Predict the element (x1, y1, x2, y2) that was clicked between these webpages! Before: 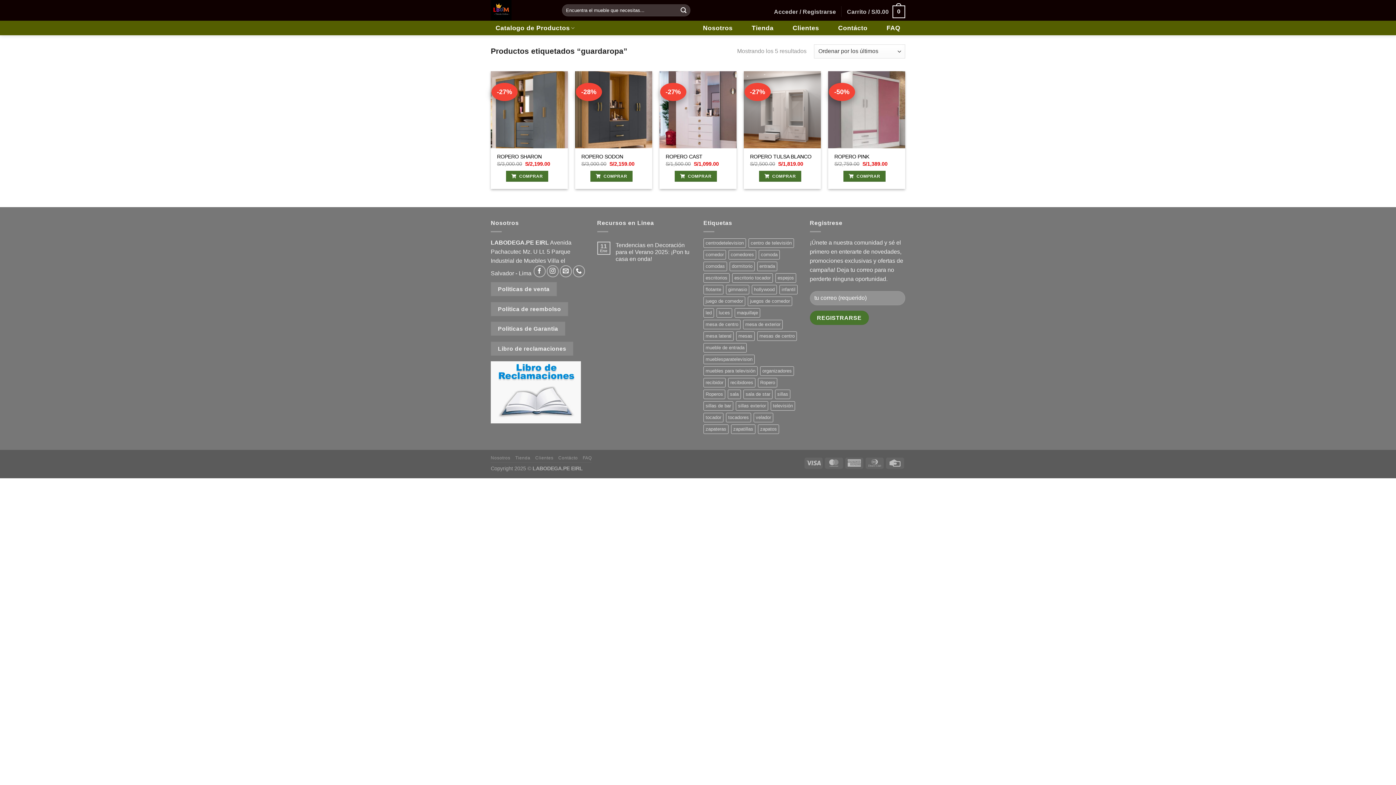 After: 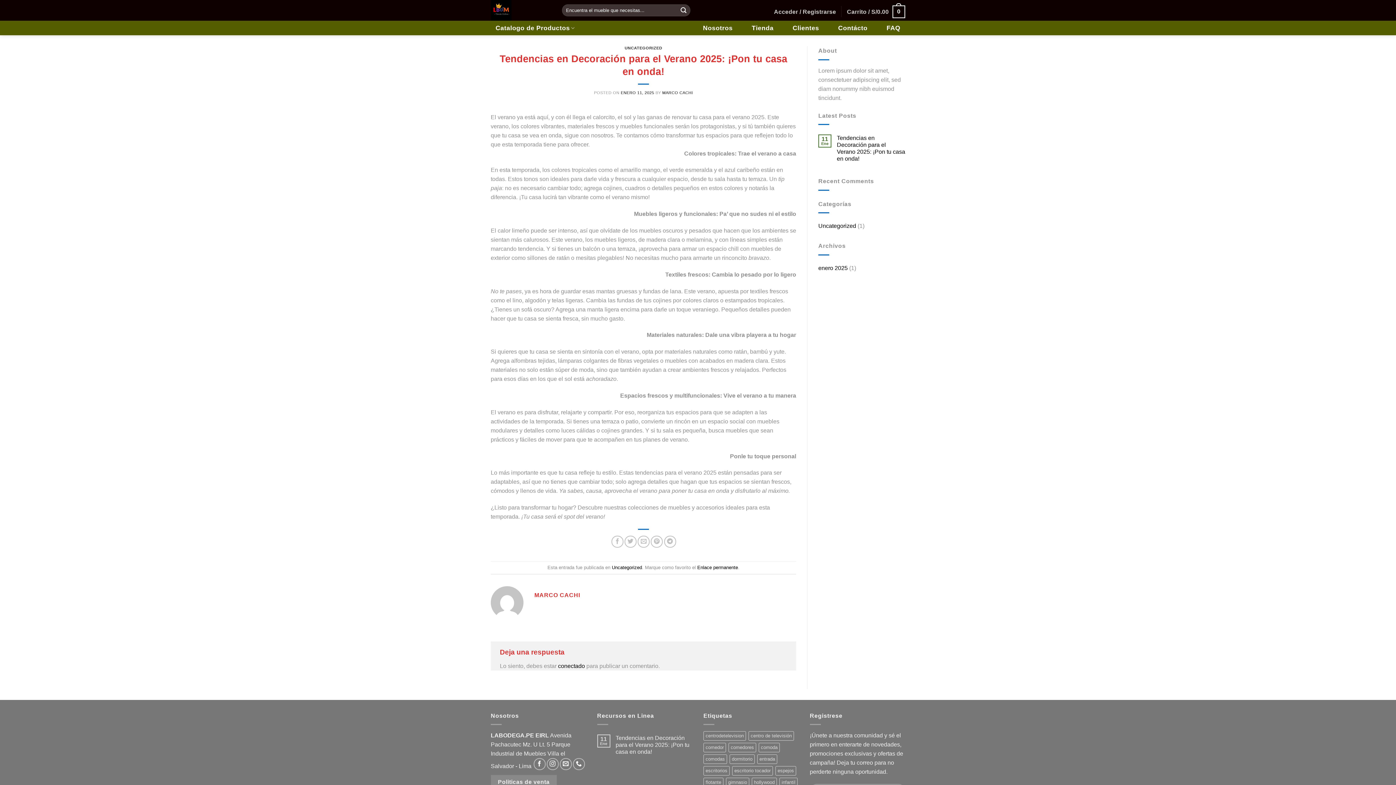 Action: label: Tendencias en Decoración para el Verano 2025: ¡Pon tu casa en onda! bbox: (615, 241, 692, 262)